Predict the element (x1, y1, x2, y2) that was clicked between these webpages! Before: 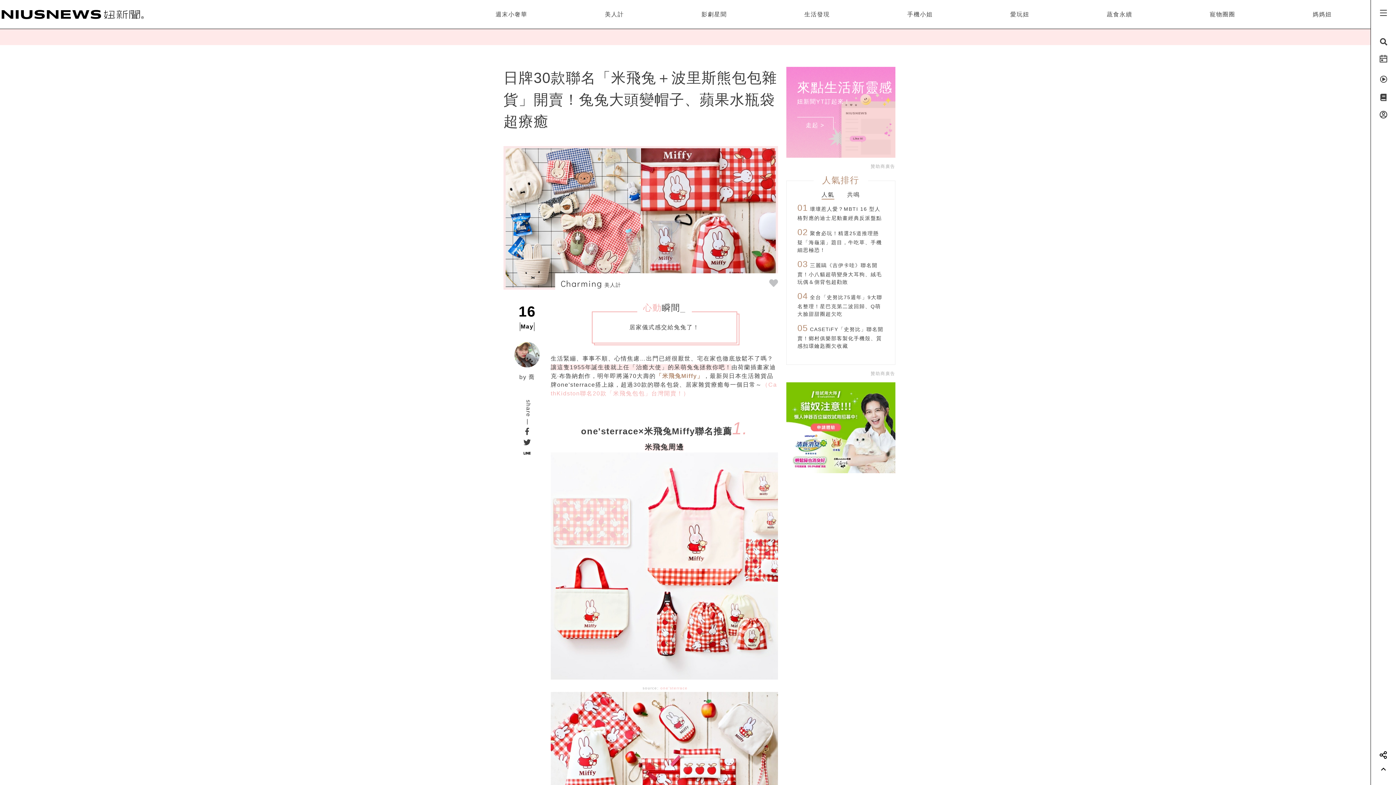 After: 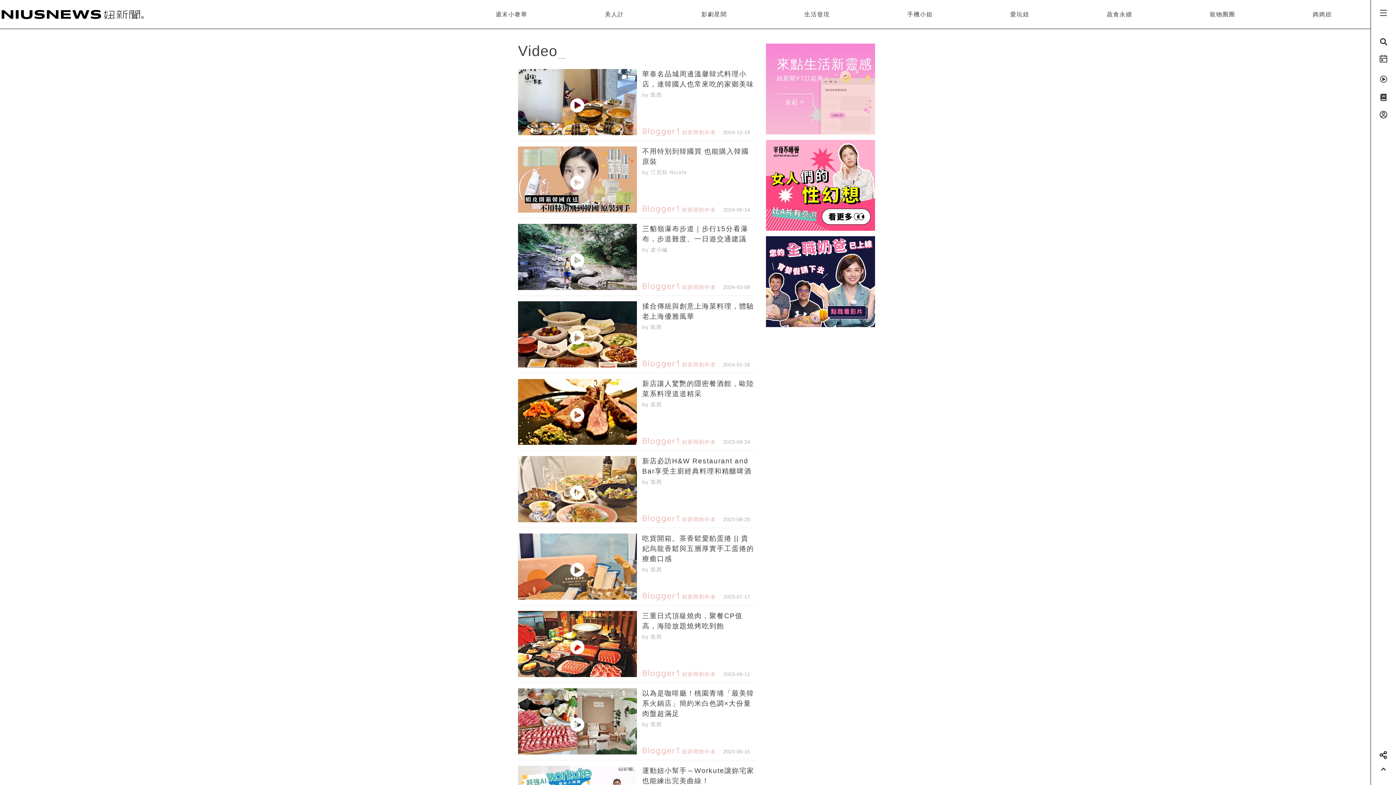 Action: bbox: (1380, 75, 1387, 83)